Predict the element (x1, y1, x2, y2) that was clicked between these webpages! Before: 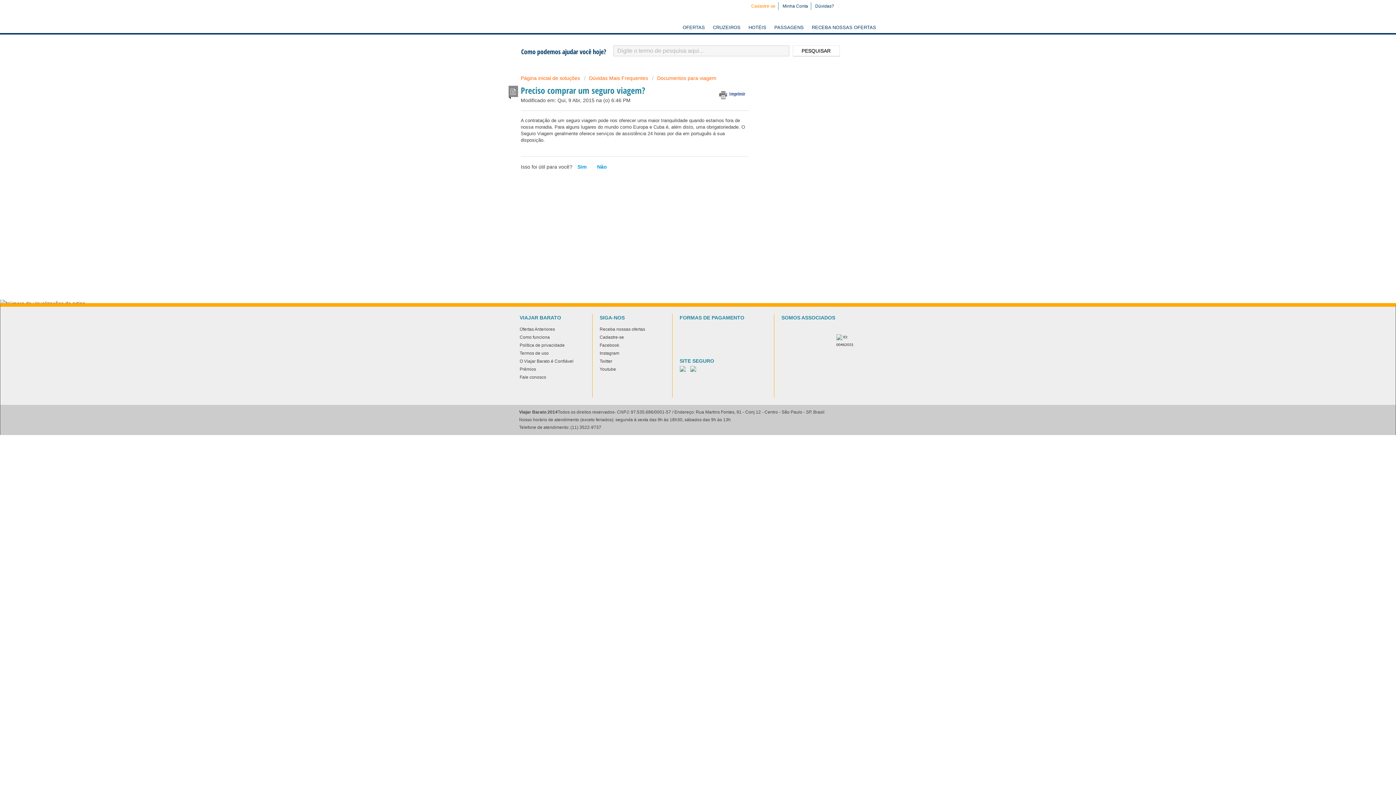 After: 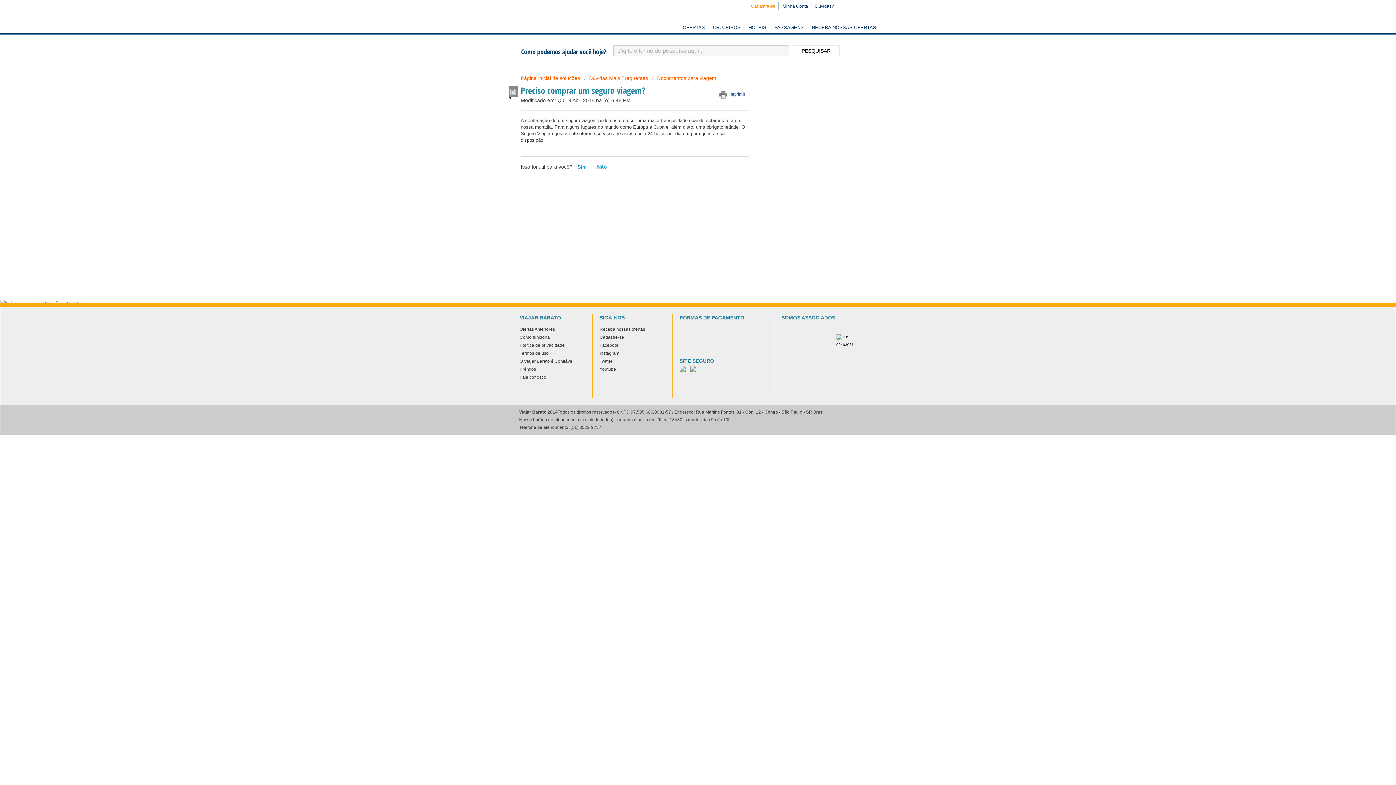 Action: bbox: (848, 1, 857, 10)